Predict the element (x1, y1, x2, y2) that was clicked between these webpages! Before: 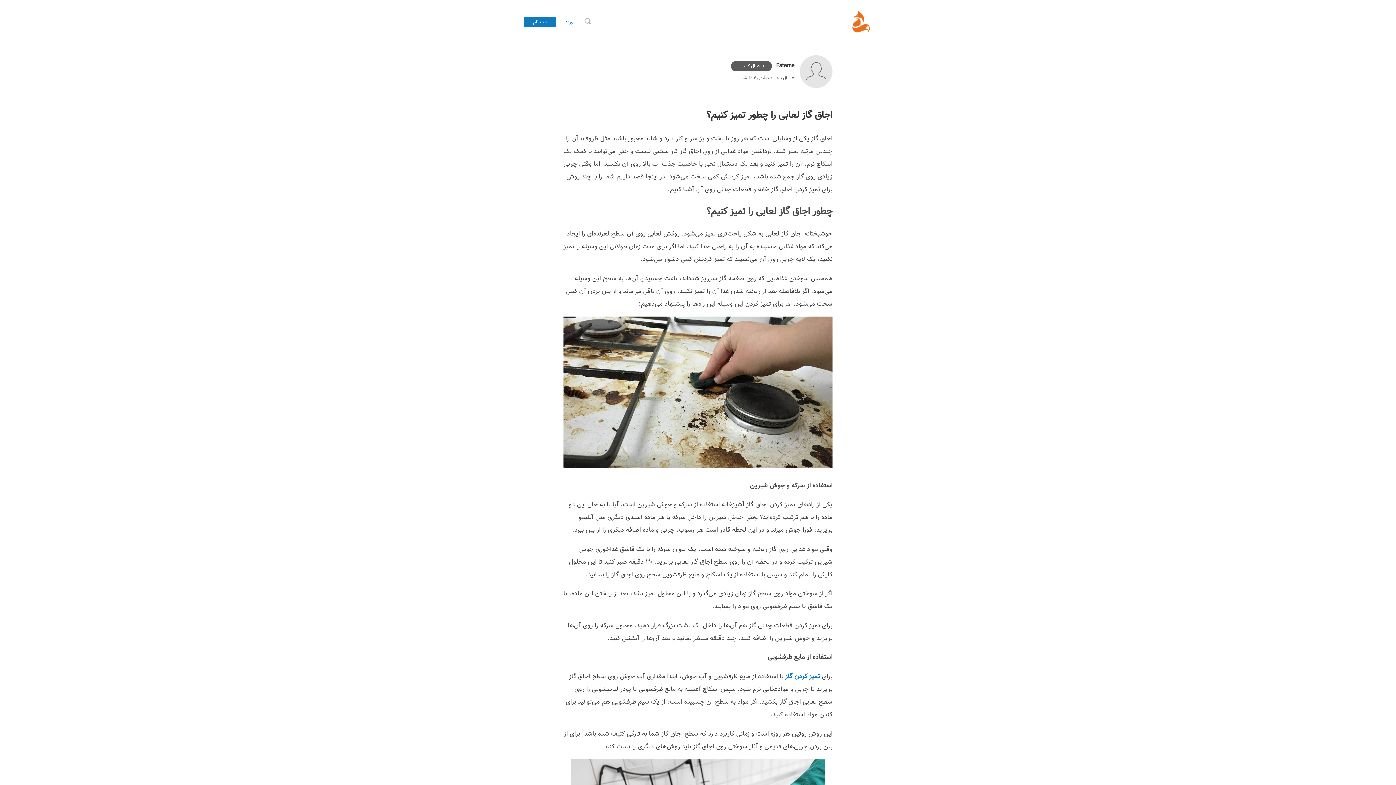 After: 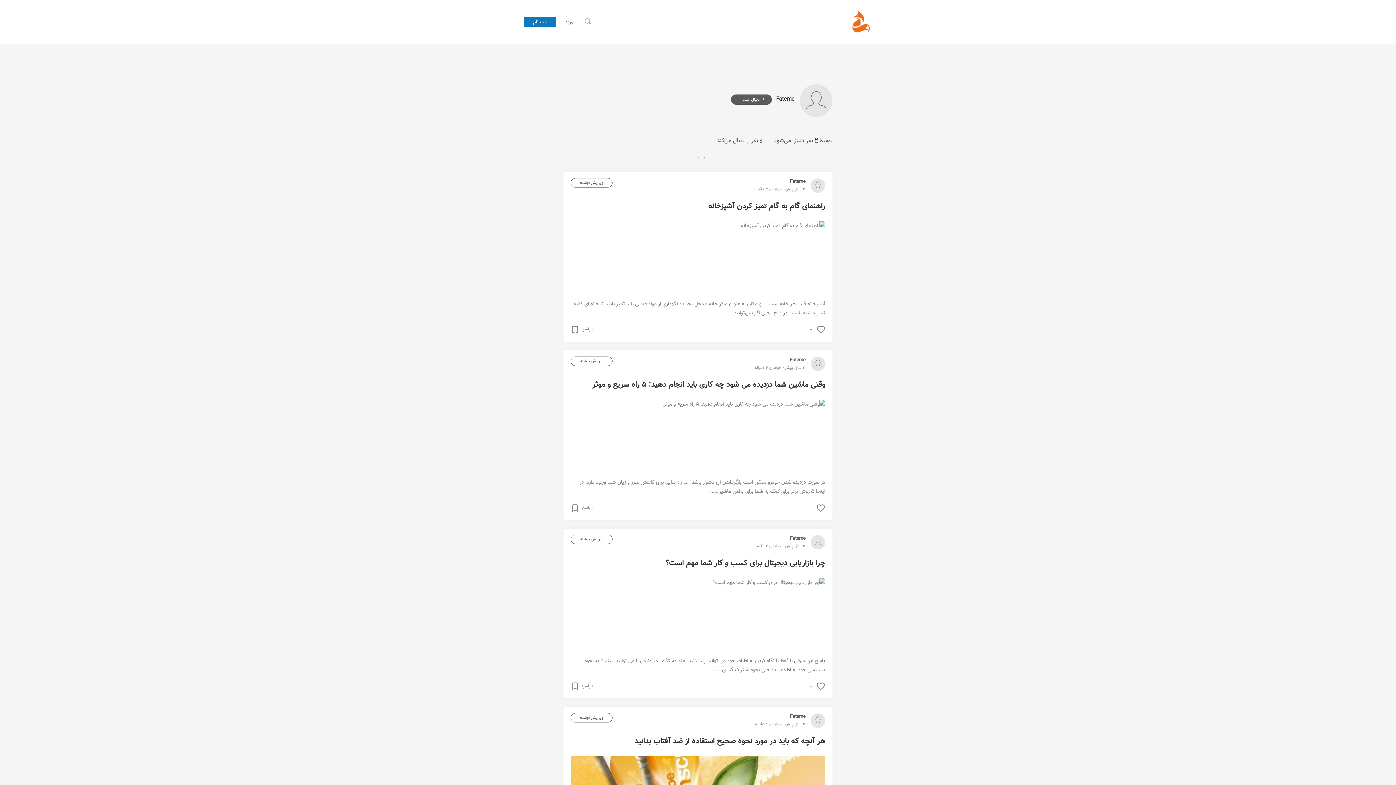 Action: bbox: (774, 61, 794, 70) label: Fateme 